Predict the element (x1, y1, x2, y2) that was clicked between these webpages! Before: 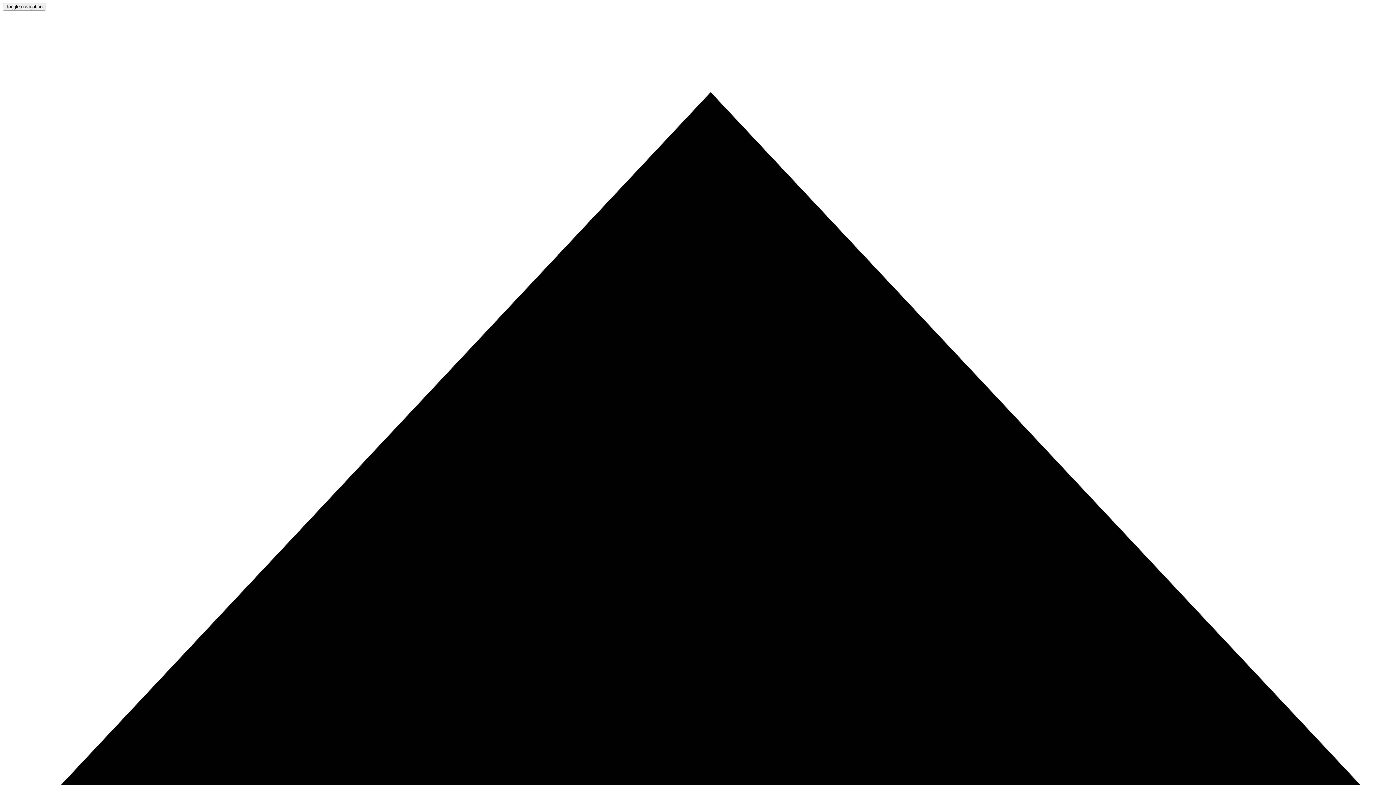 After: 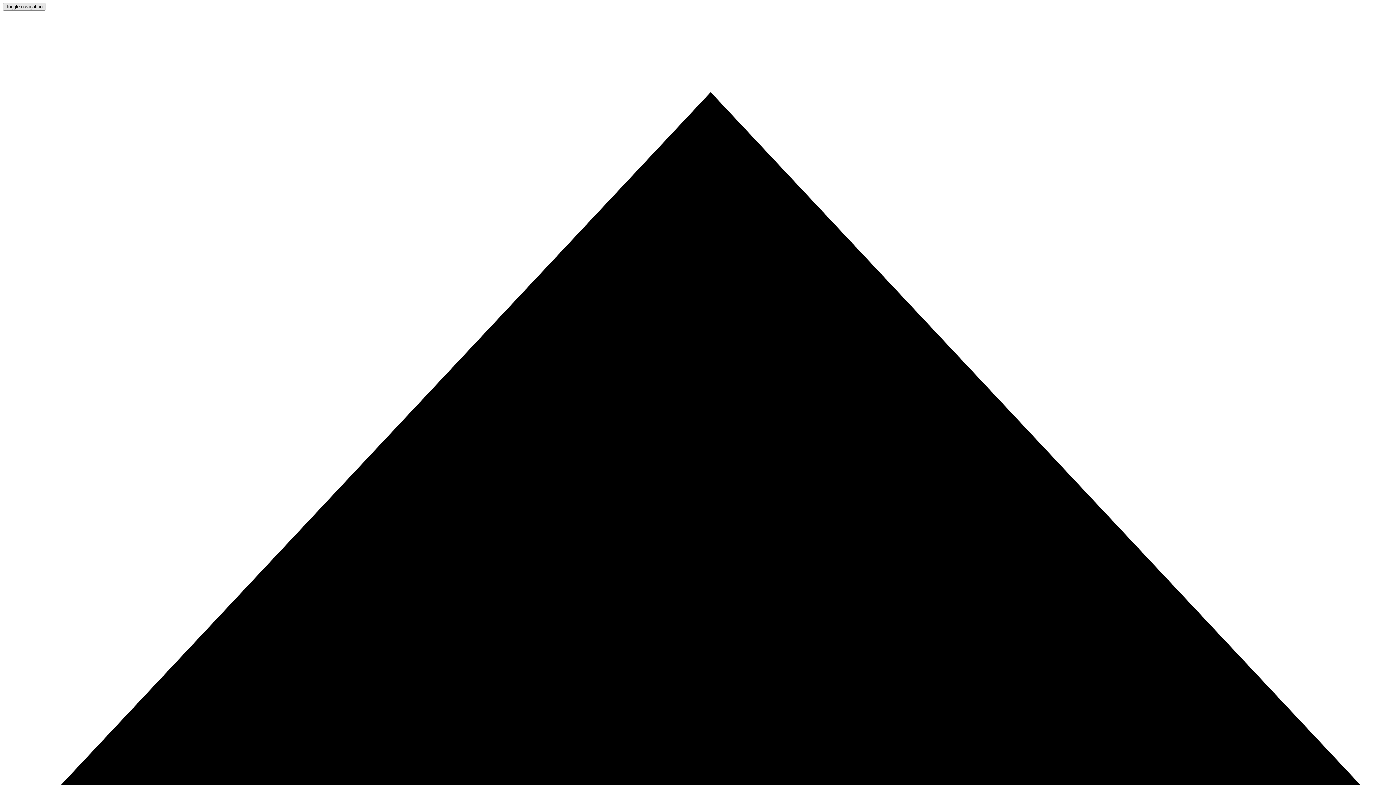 Action: label: Toggle navigation bbox: (2, 2, 45, 10)